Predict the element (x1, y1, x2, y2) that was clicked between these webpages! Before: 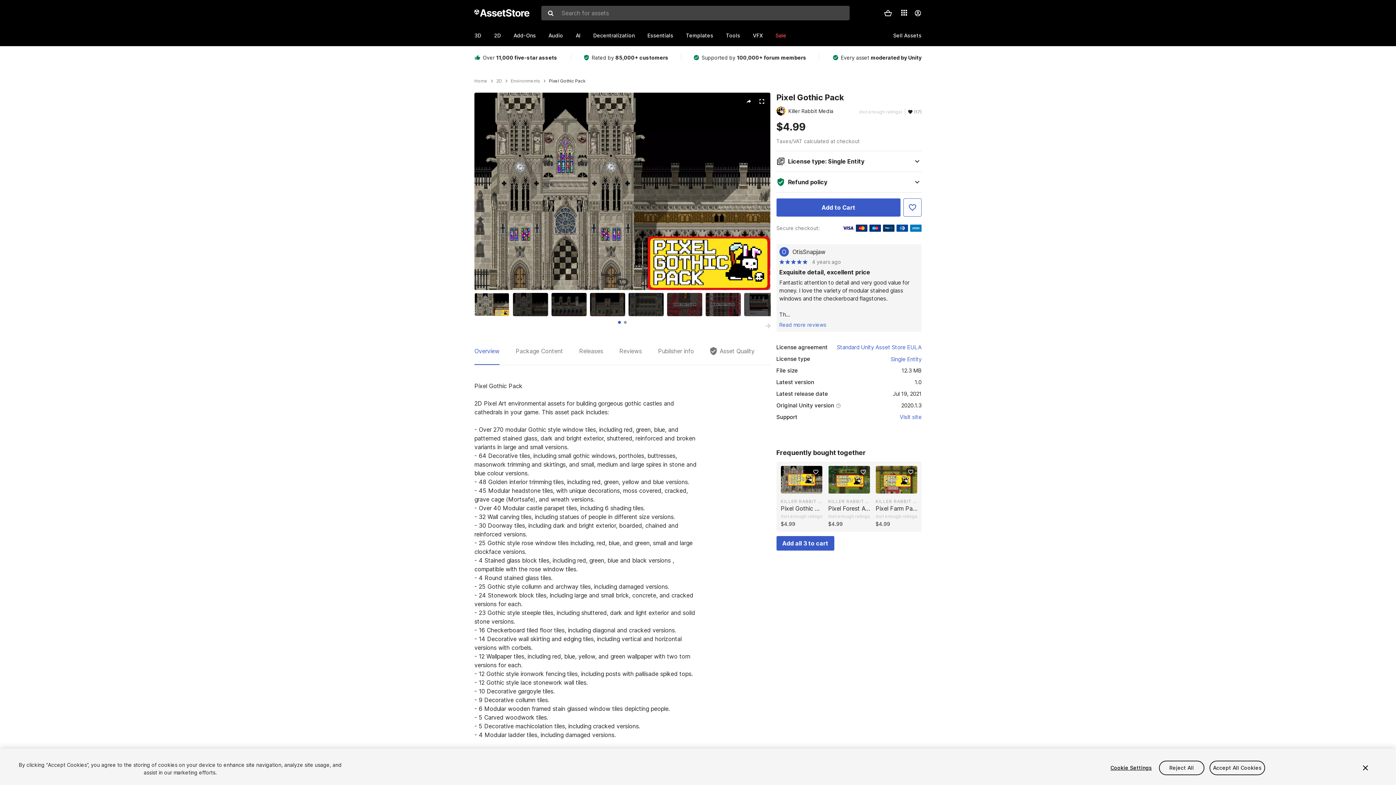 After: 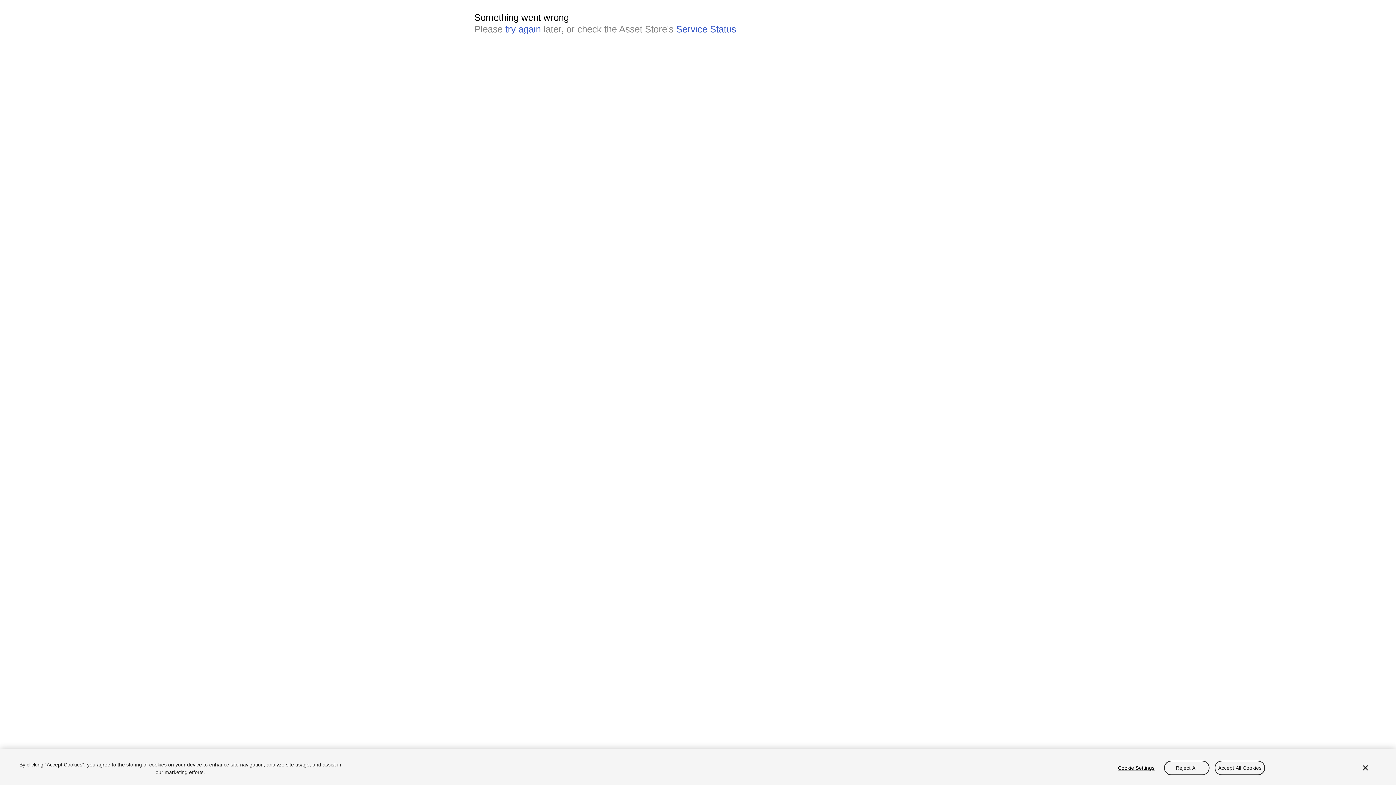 Action: label: 2D bbox: (494, 26, 513, 44)